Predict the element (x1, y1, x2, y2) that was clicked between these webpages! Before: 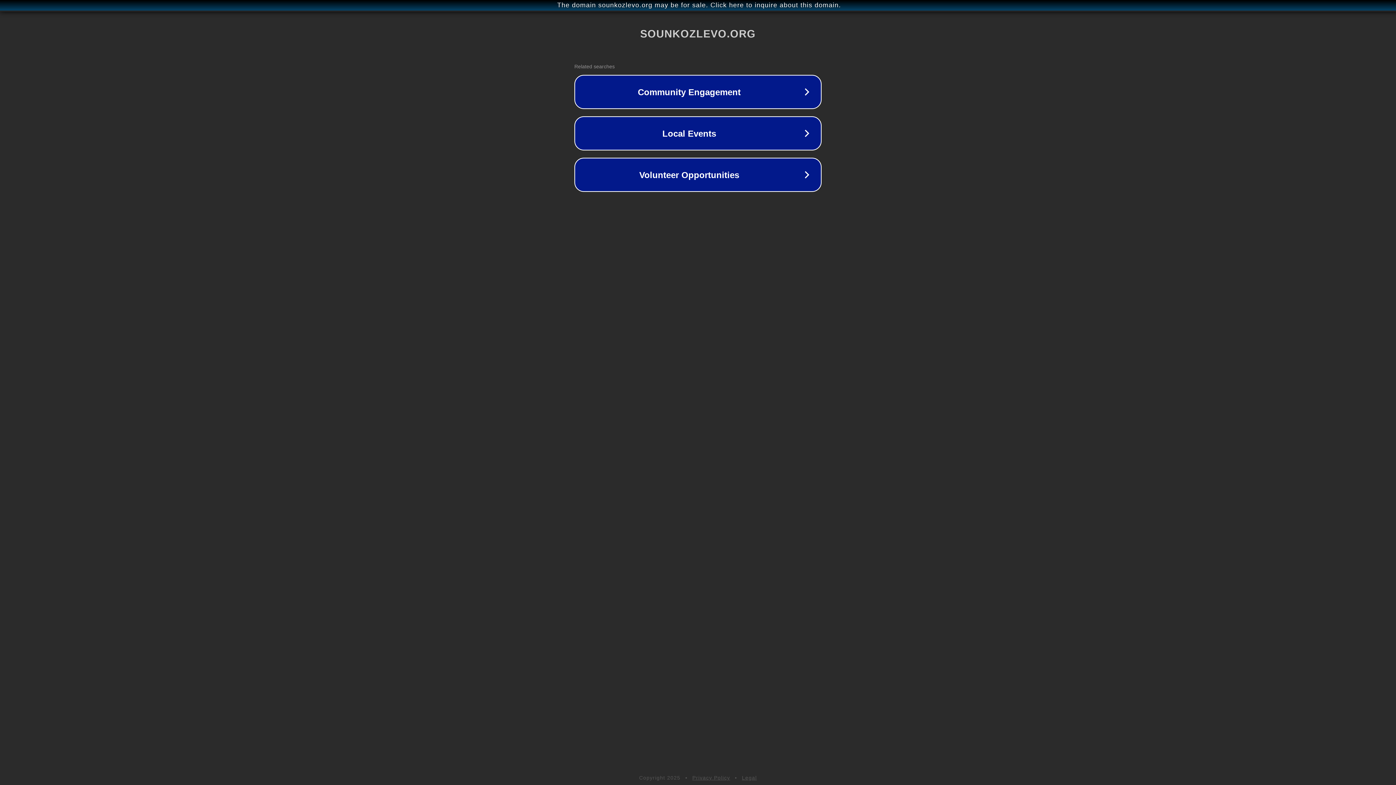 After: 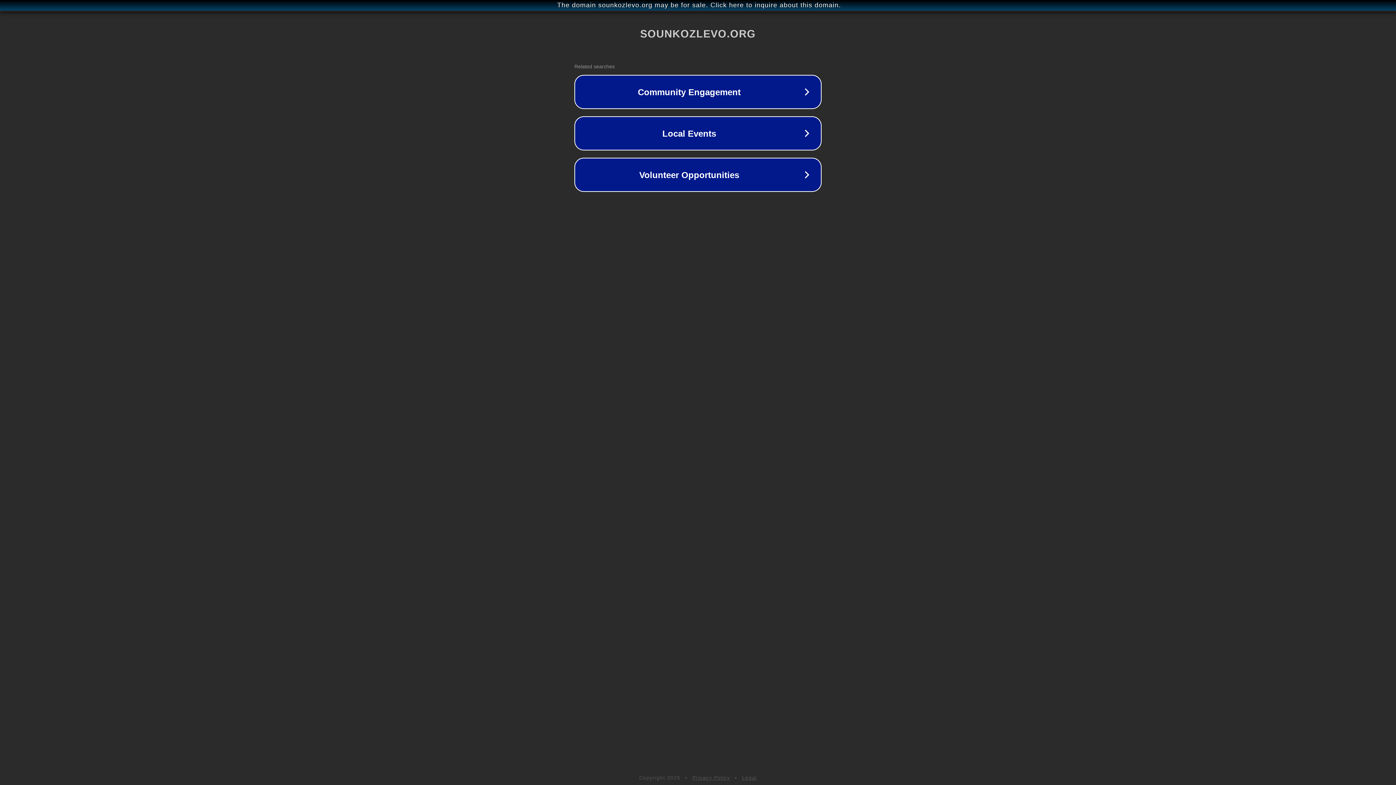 Action: label: Legal bbox: (742, 775, 757, 781)